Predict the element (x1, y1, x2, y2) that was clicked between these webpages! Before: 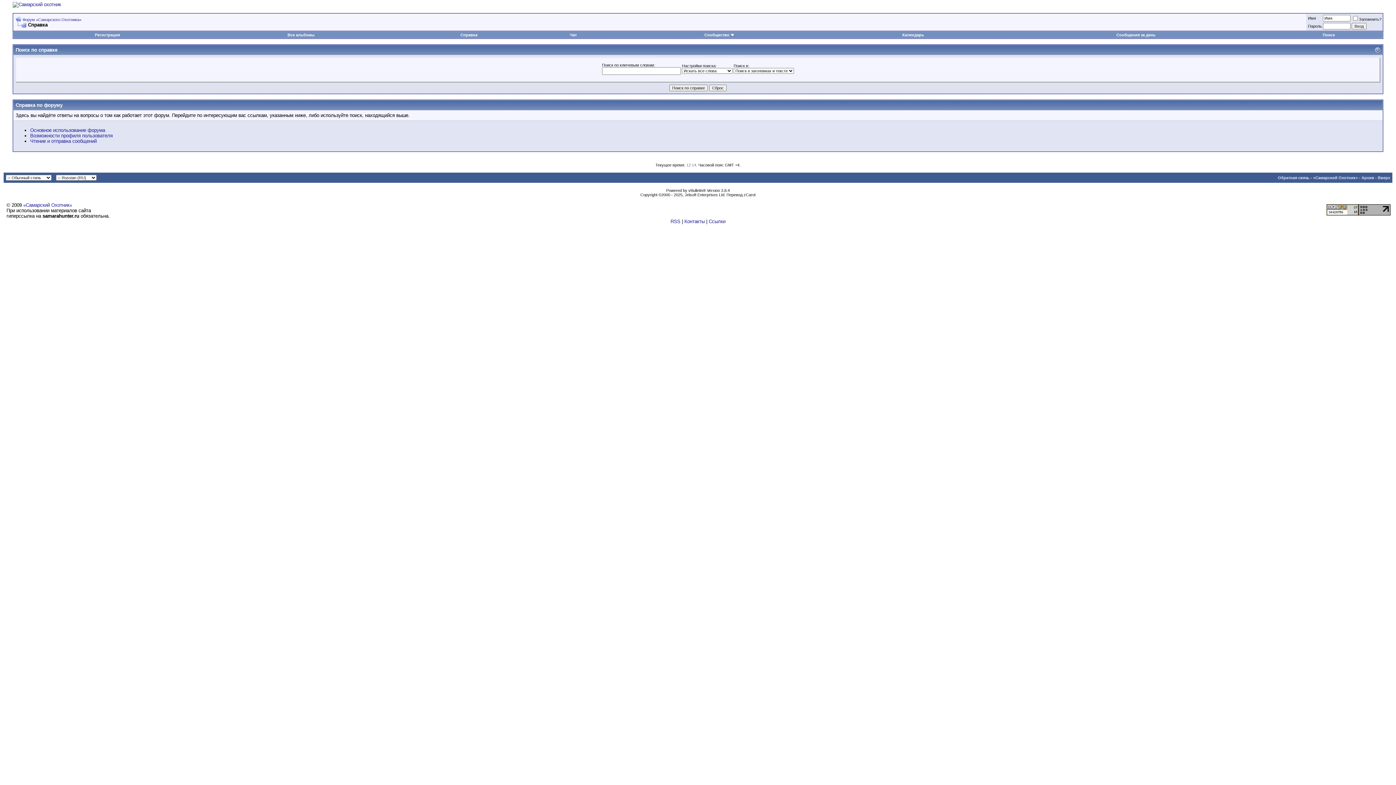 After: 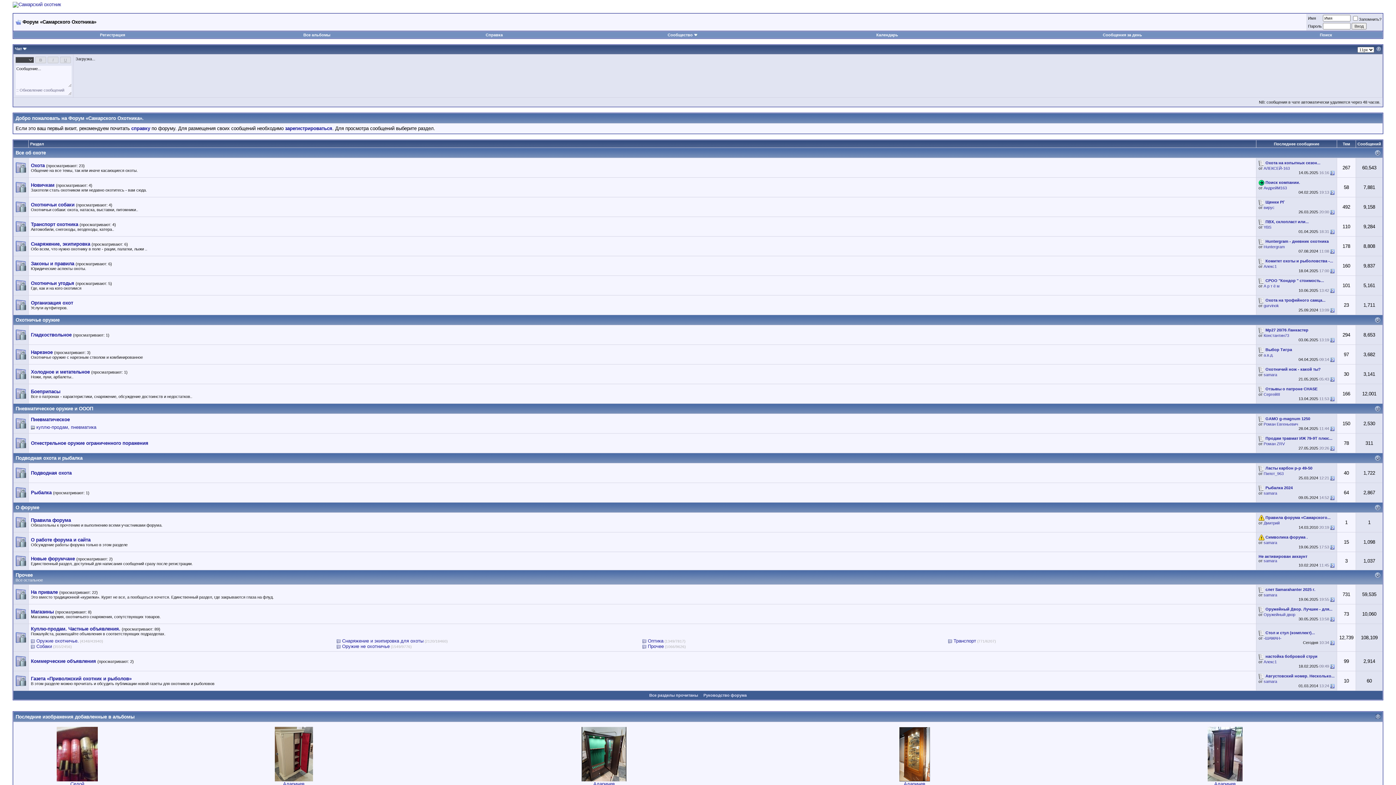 Action: bbox: (22, 17, 81, 21) label: Форум «Самарского Охотника»